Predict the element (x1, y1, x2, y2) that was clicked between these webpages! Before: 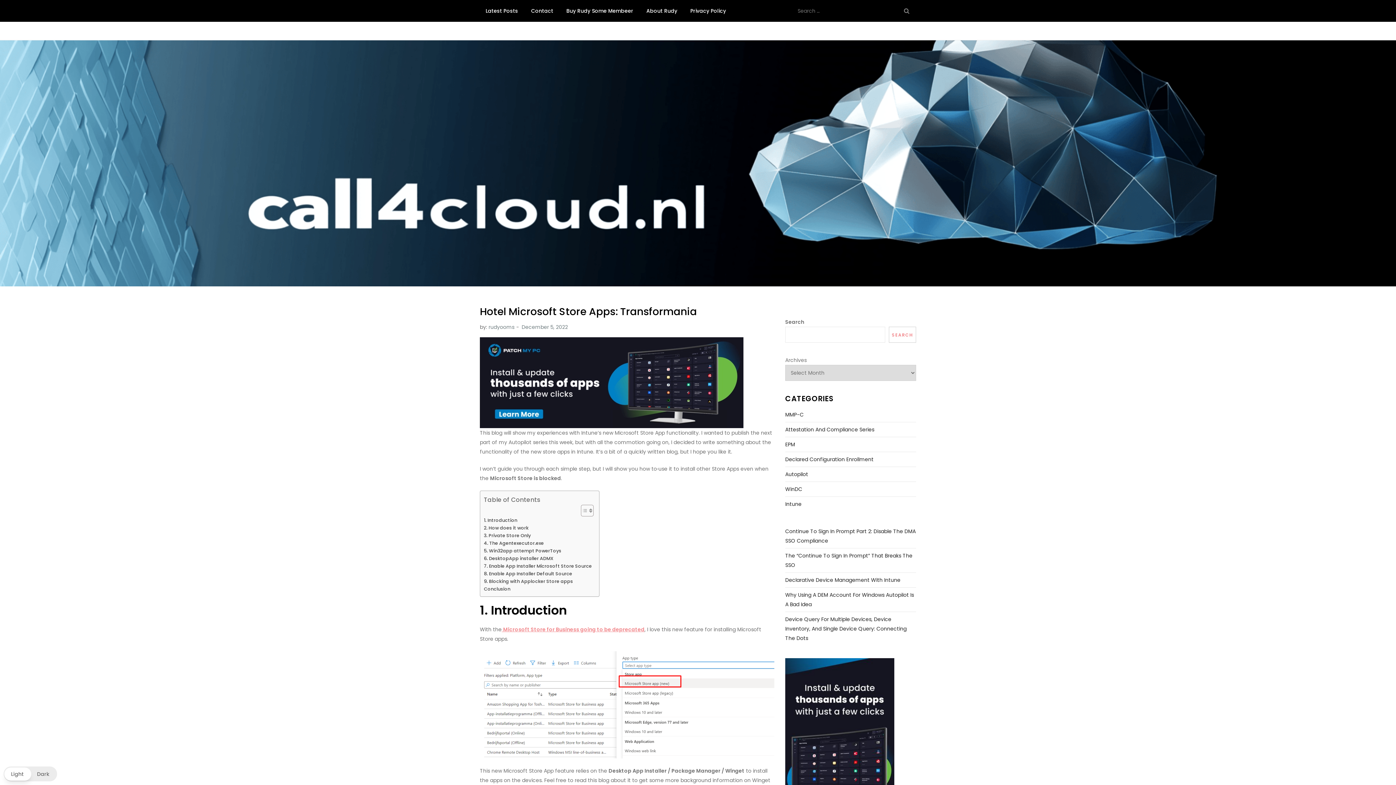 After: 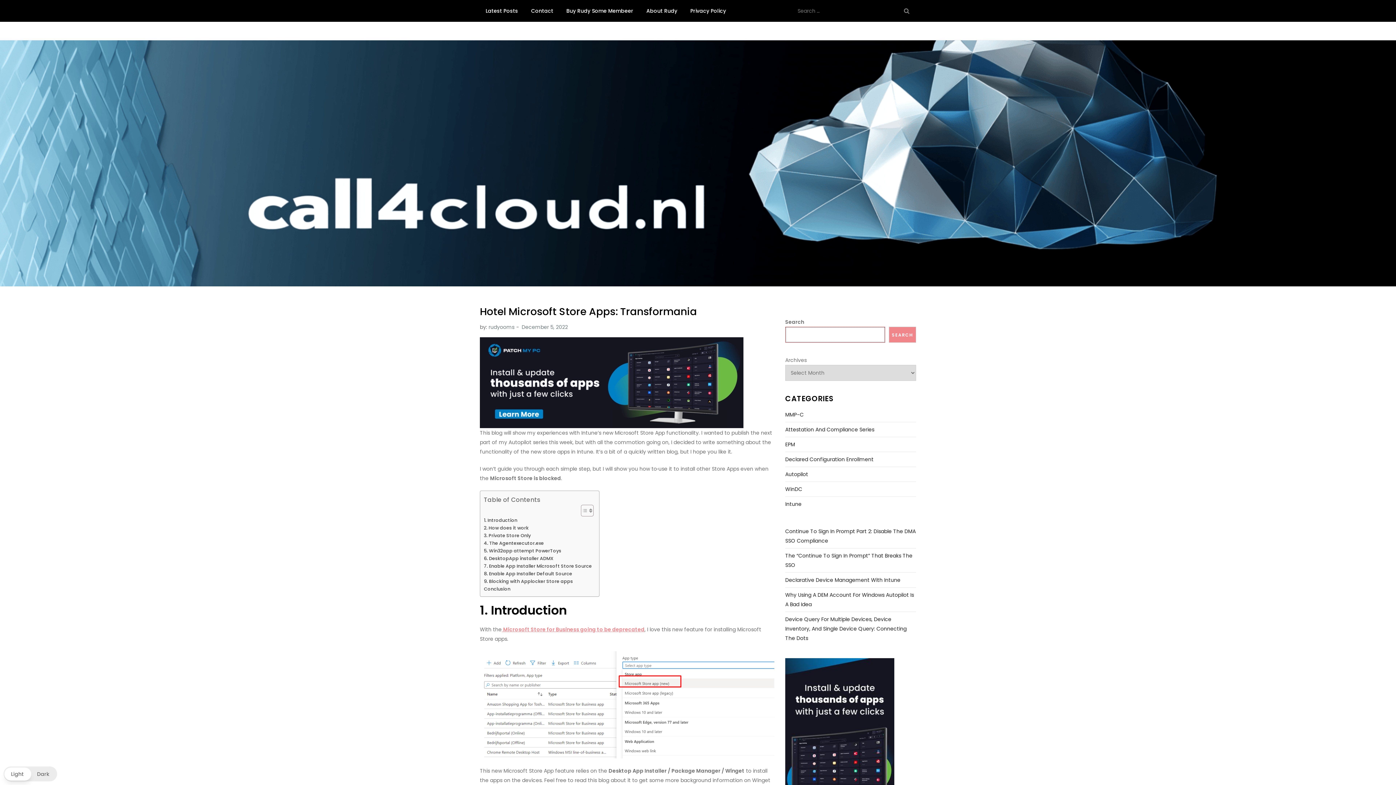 Action: label: Search bbox: (889, 327, 916, 343)